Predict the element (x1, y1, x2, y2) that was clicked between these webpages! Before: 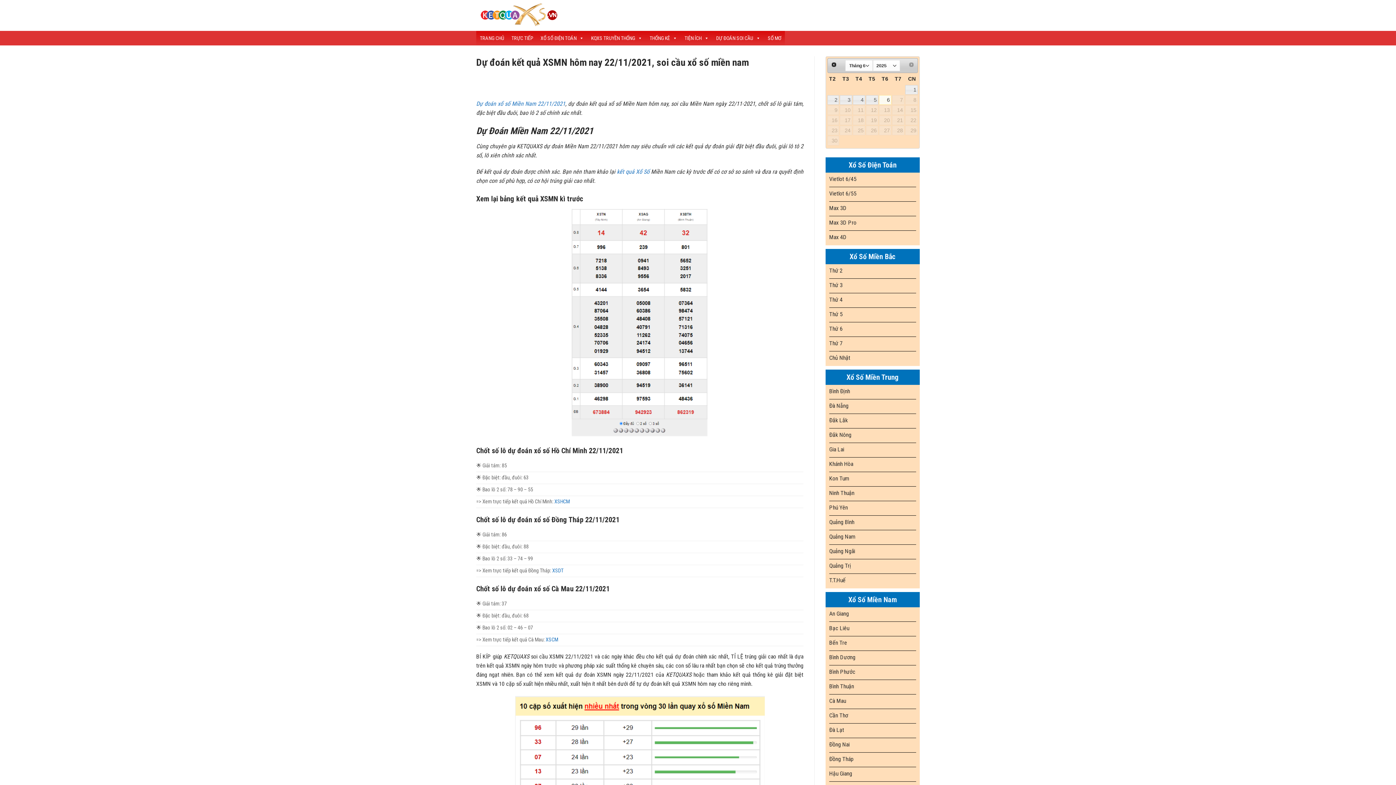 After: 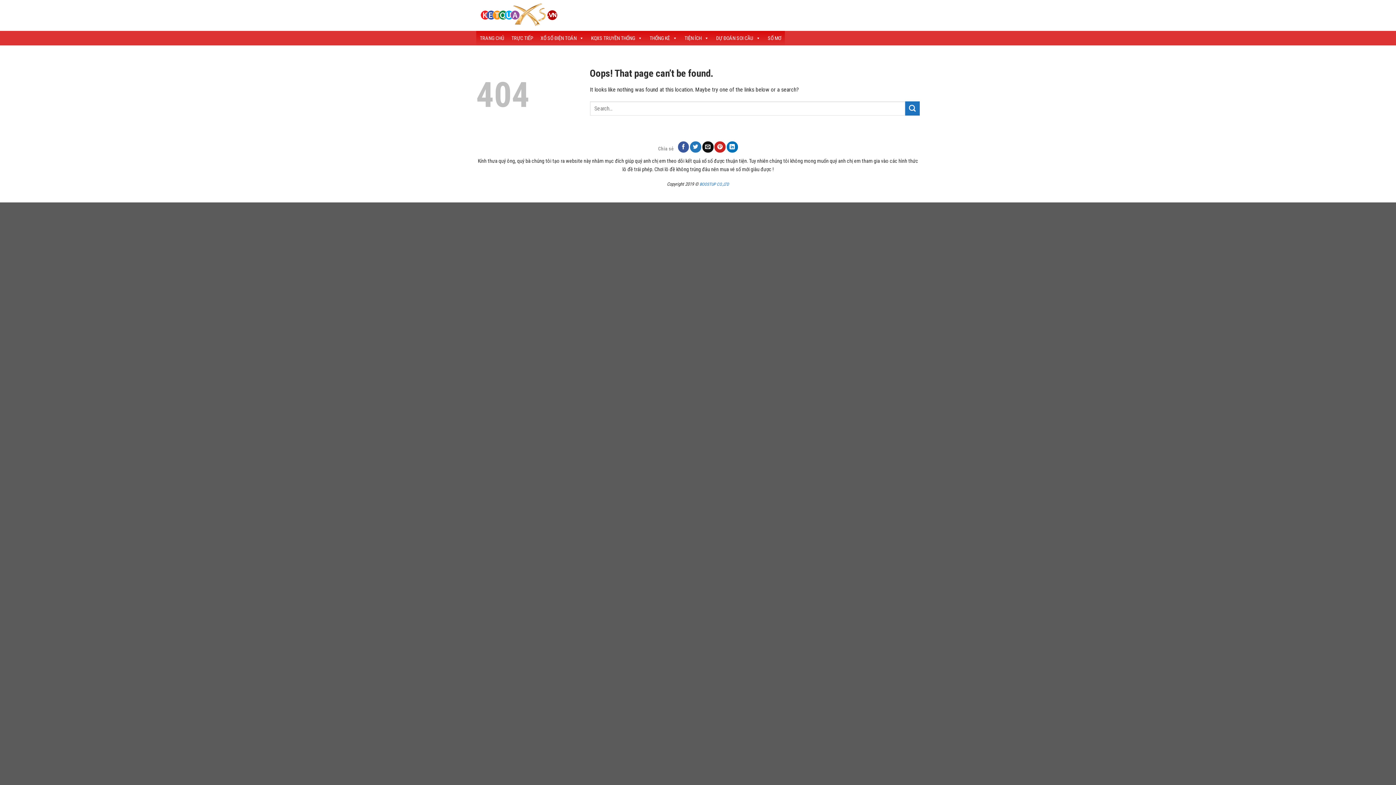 Action: label: XSHCM bbox: (554, 498, 569, 505)